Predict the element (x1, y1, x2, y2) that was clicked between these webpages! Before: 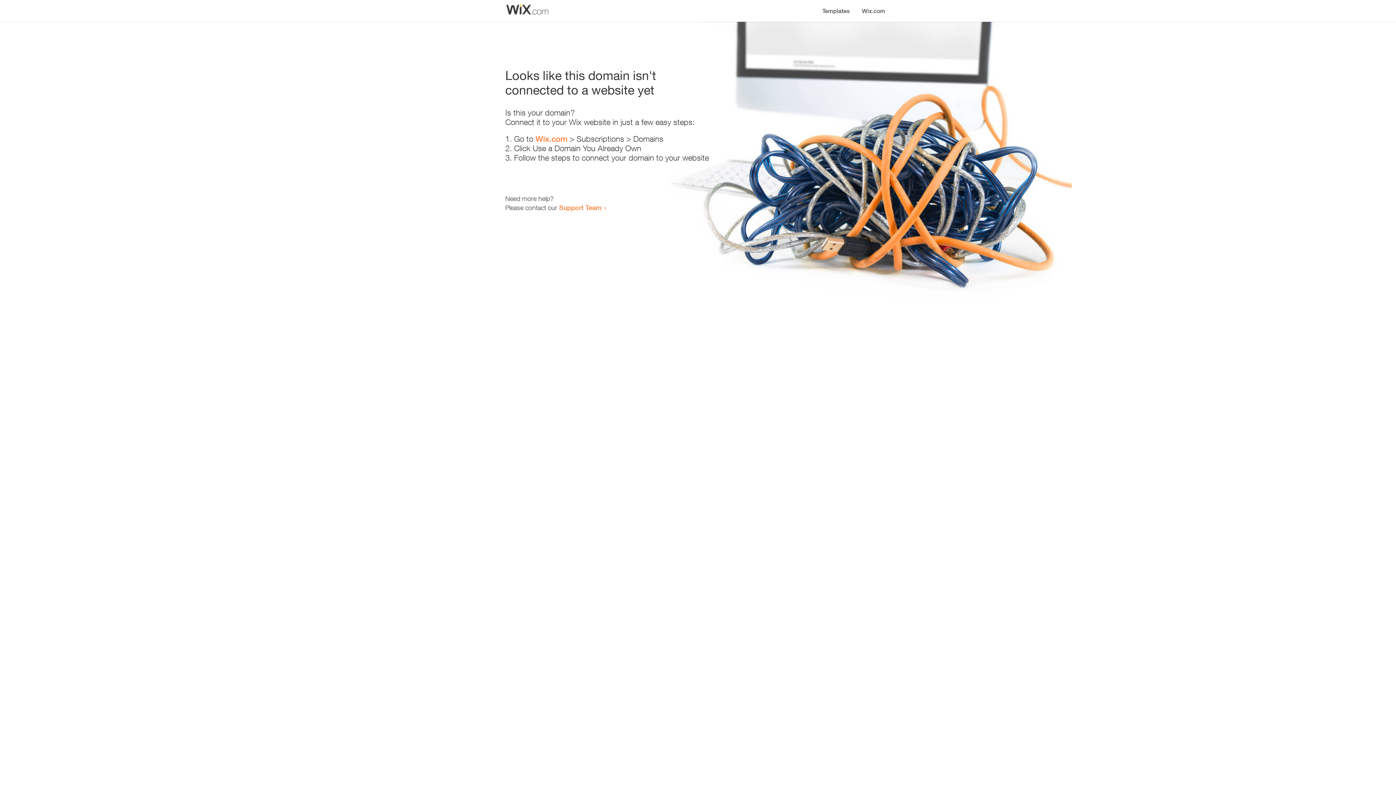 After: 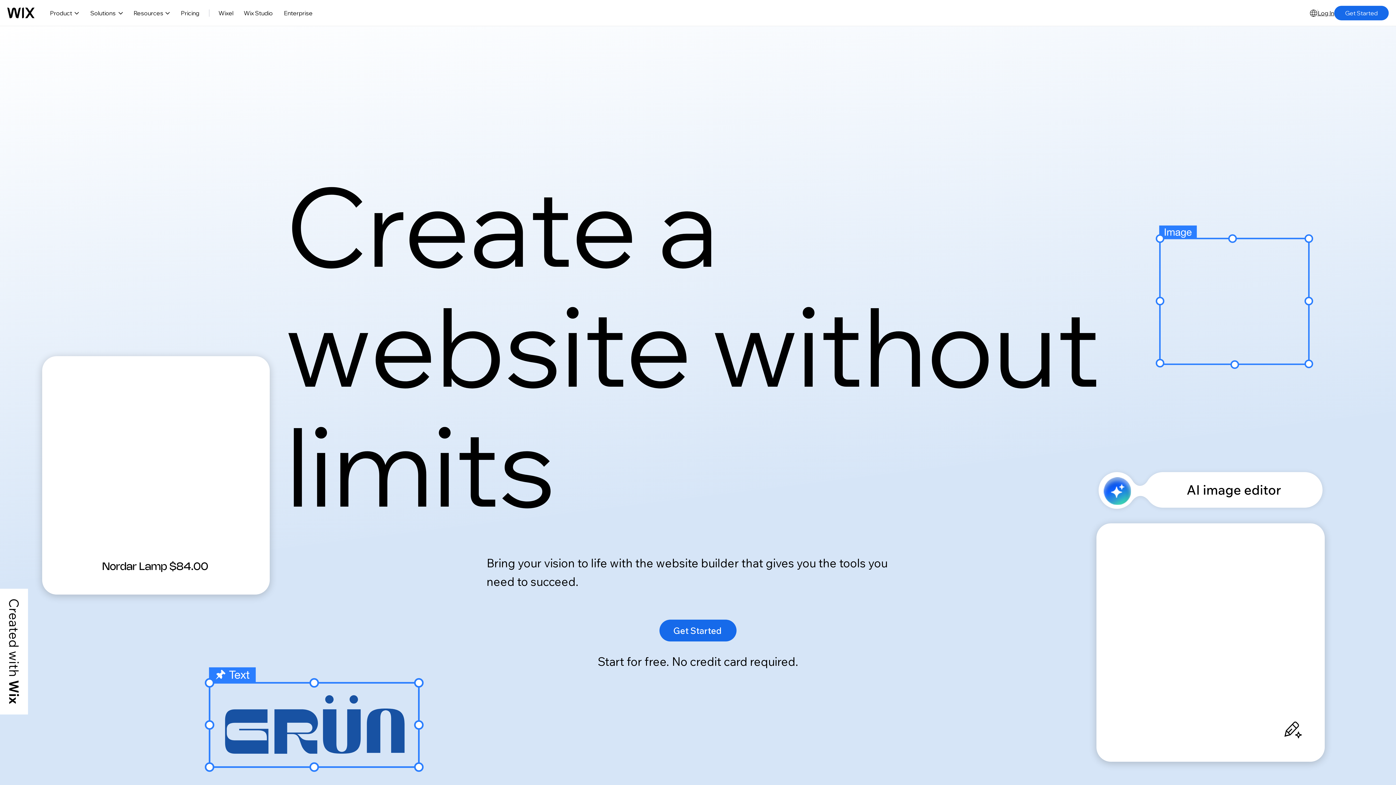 Action: bbox: (535, 134, 567, 143) label: Wix.com